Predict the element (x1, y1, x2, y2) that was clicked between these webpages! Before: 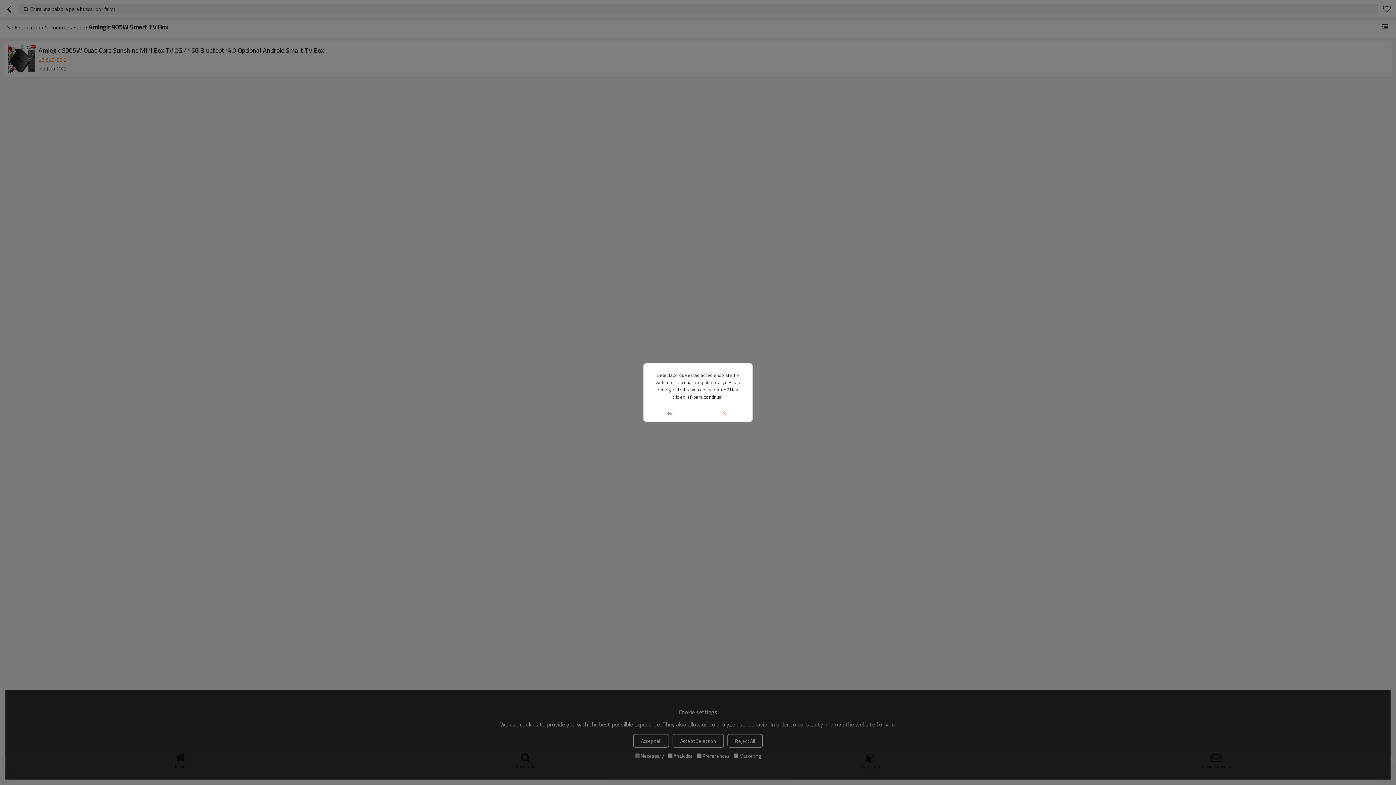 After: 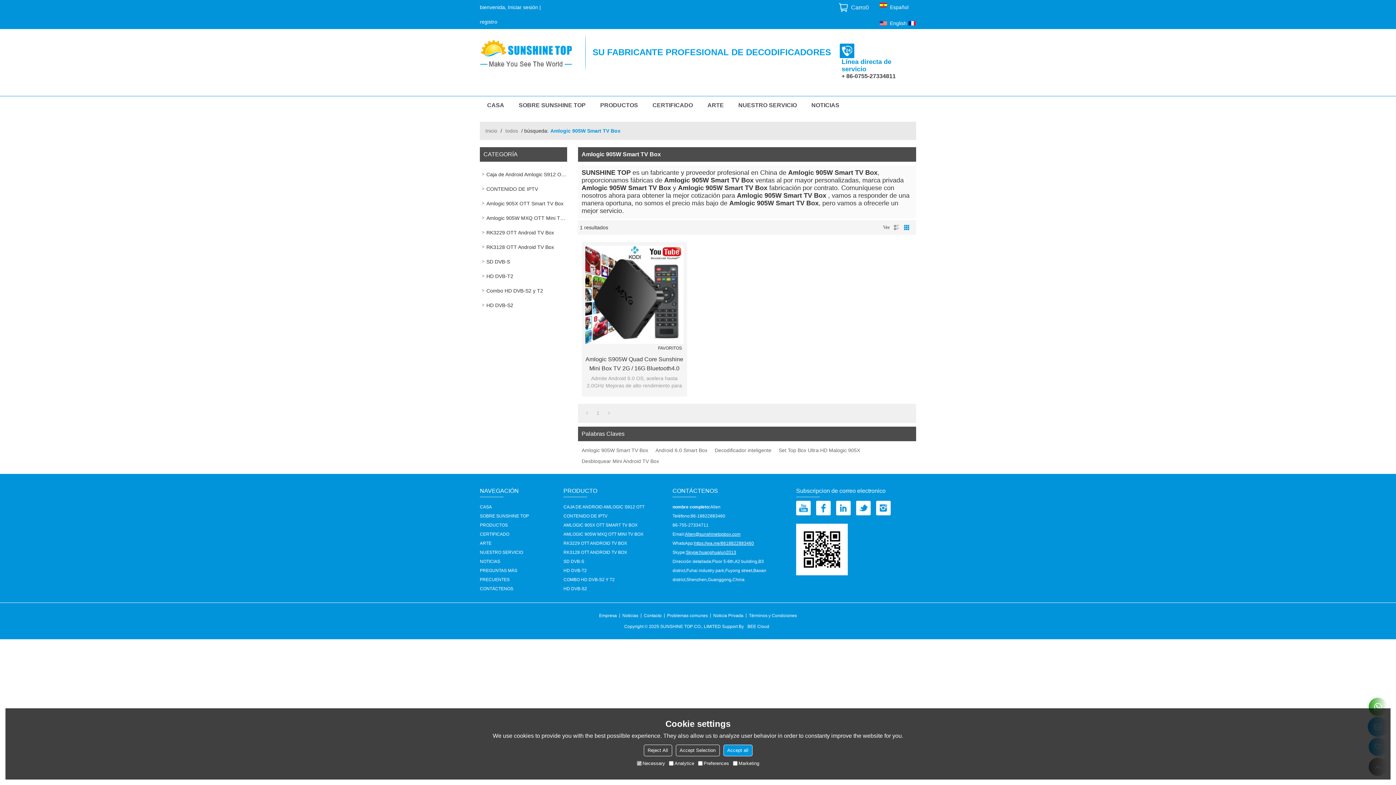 Action: bbox: (698, 405, 752, 421) label: Si